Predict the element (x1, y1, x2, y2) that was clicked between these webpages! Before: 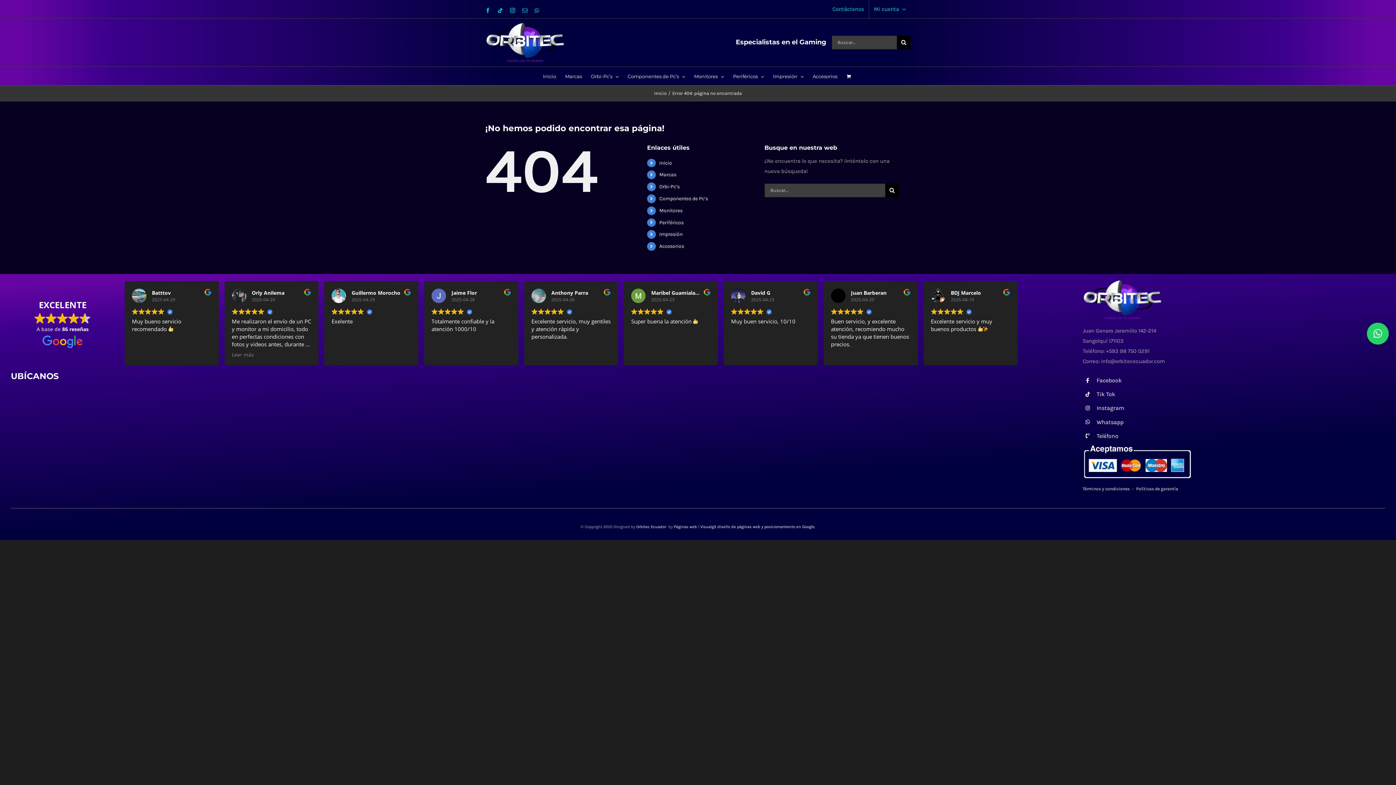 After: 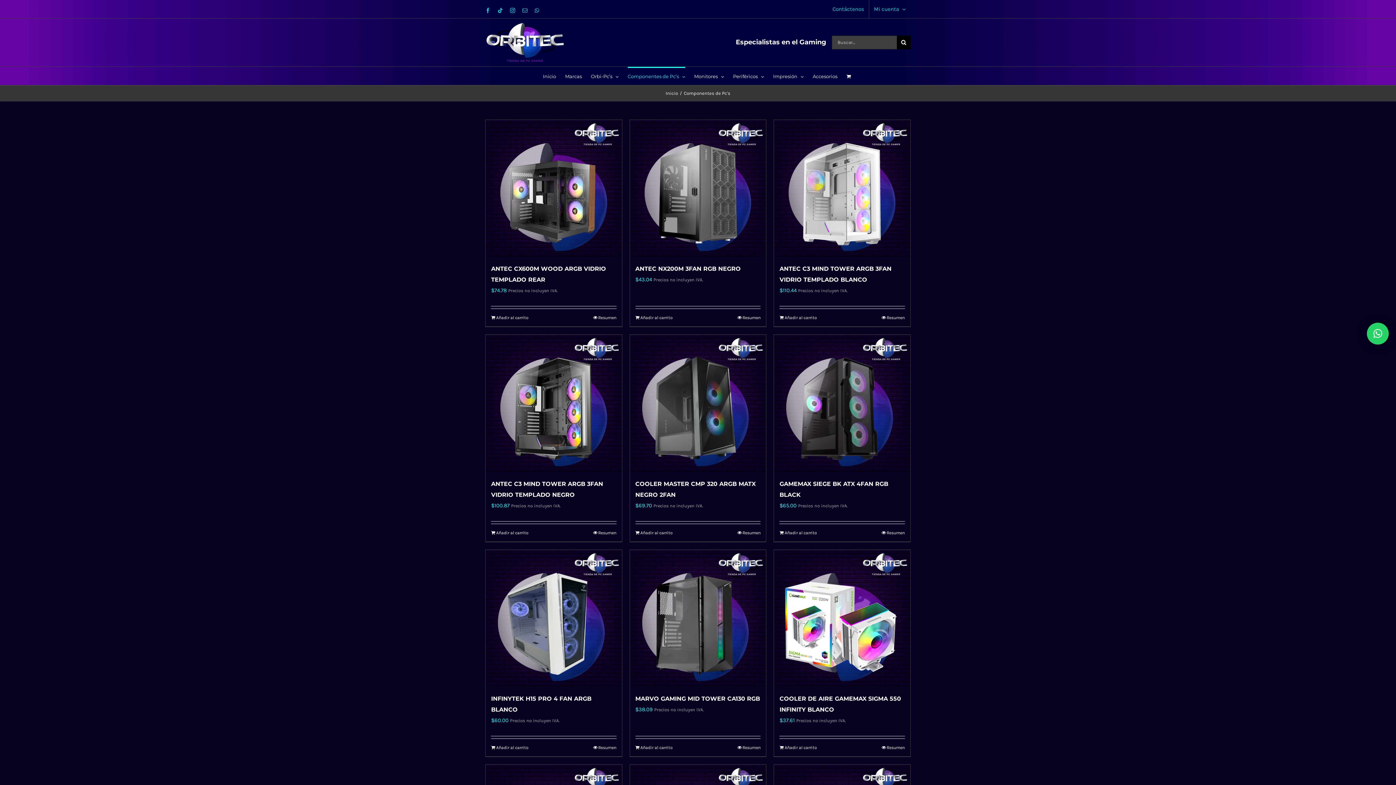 Action: bbox: (627, 66, 685, 85) label: Componentes de Pc’s